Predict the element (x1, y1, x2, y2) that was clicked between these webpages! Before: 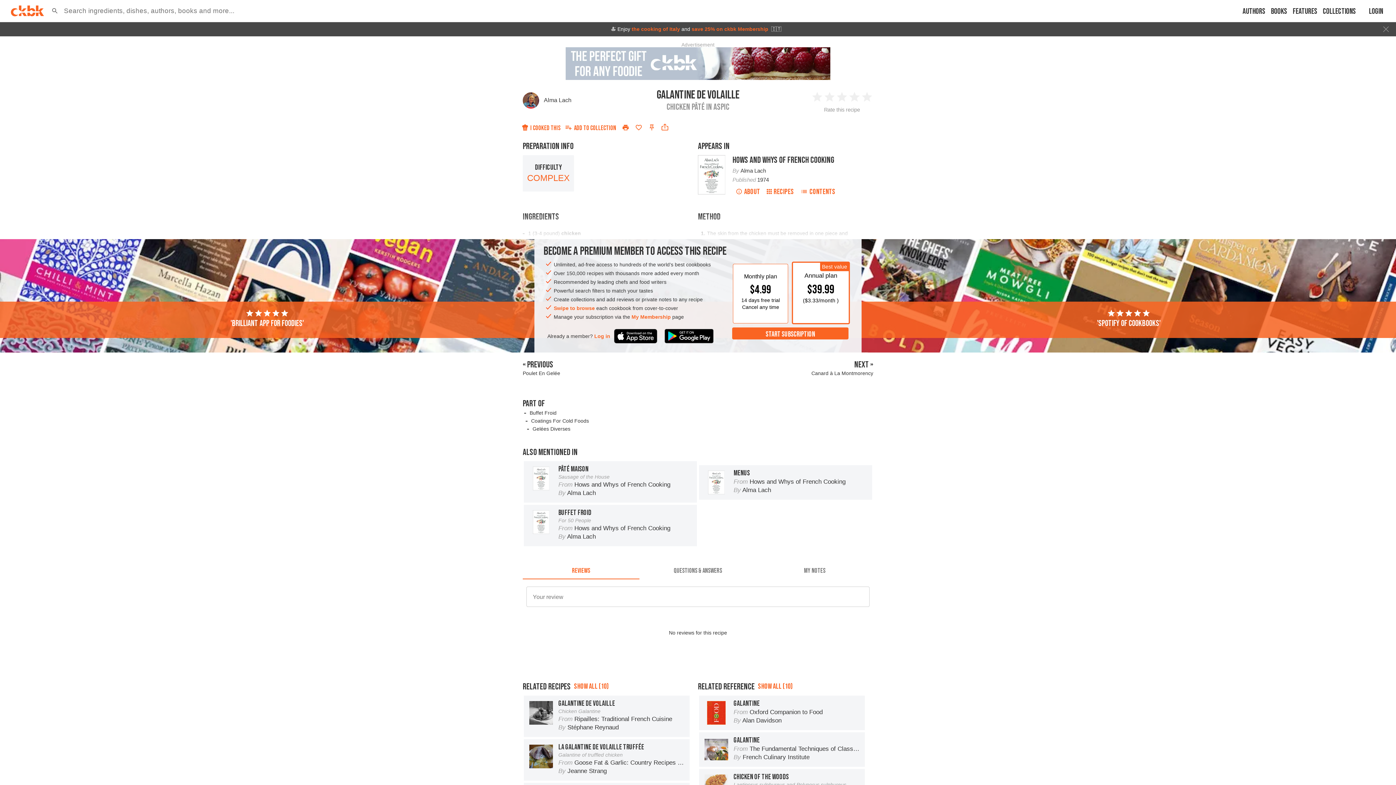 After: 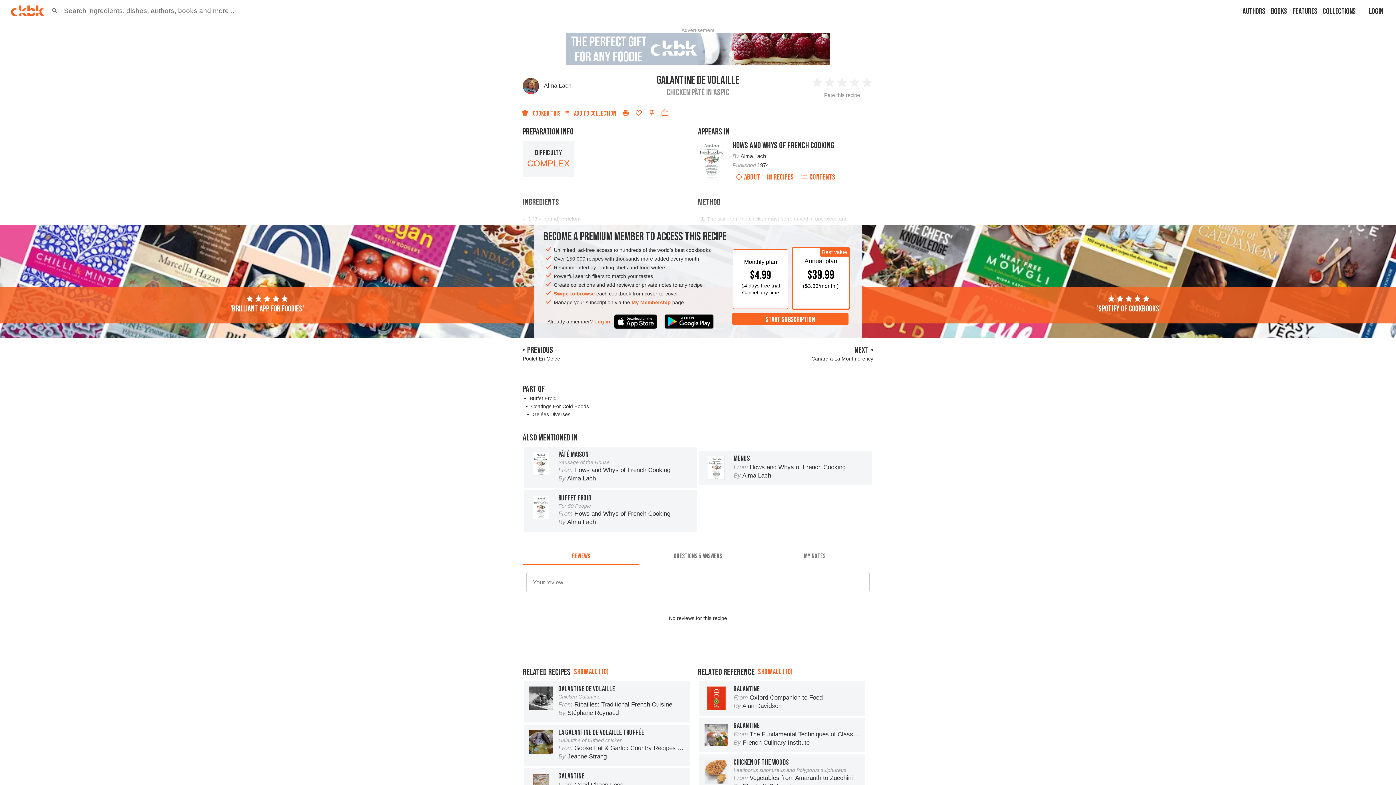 Action: bbox: (1383, 26, 1389, 31)